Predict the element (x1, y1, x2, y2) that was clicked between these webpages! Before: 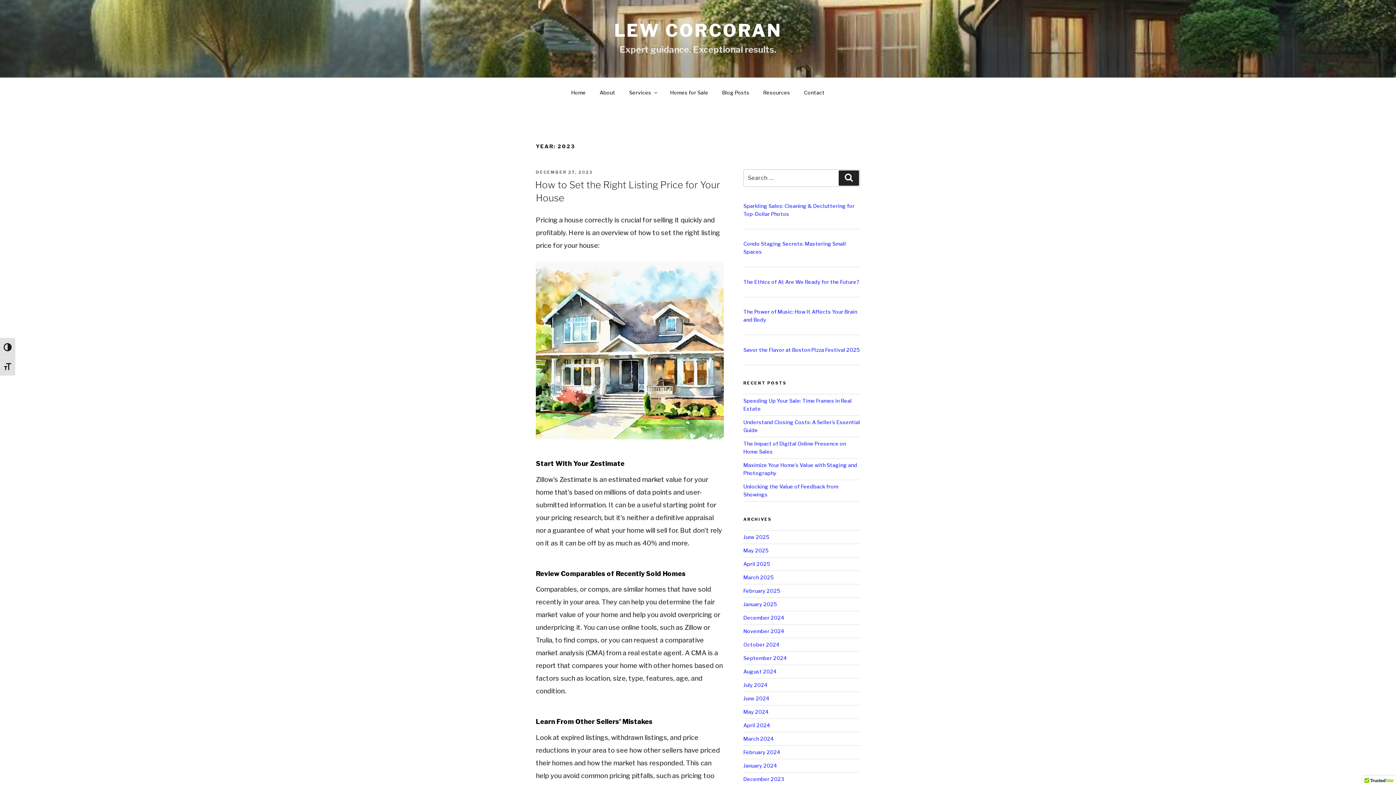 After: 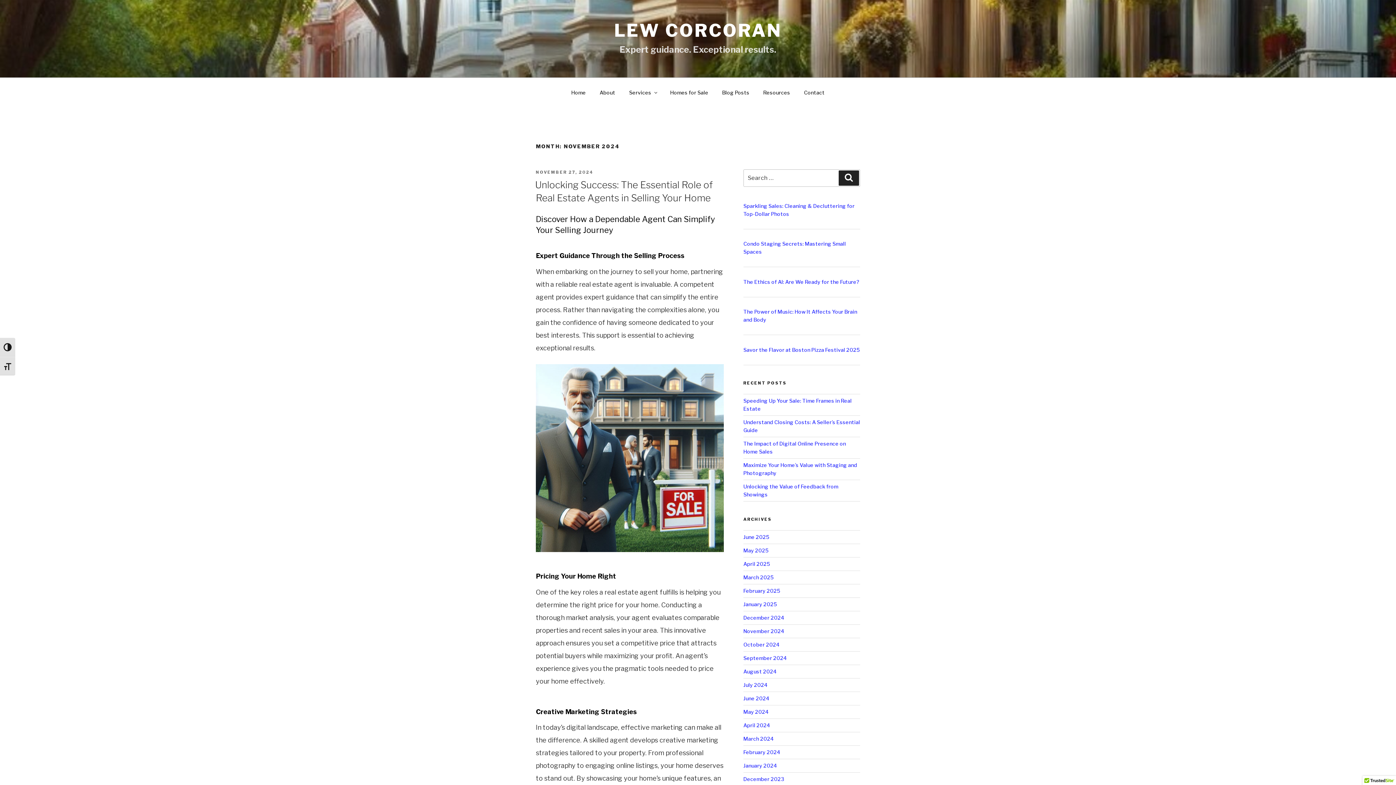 Action: label: November 2024 bbox: (743, 628, 784, 634)